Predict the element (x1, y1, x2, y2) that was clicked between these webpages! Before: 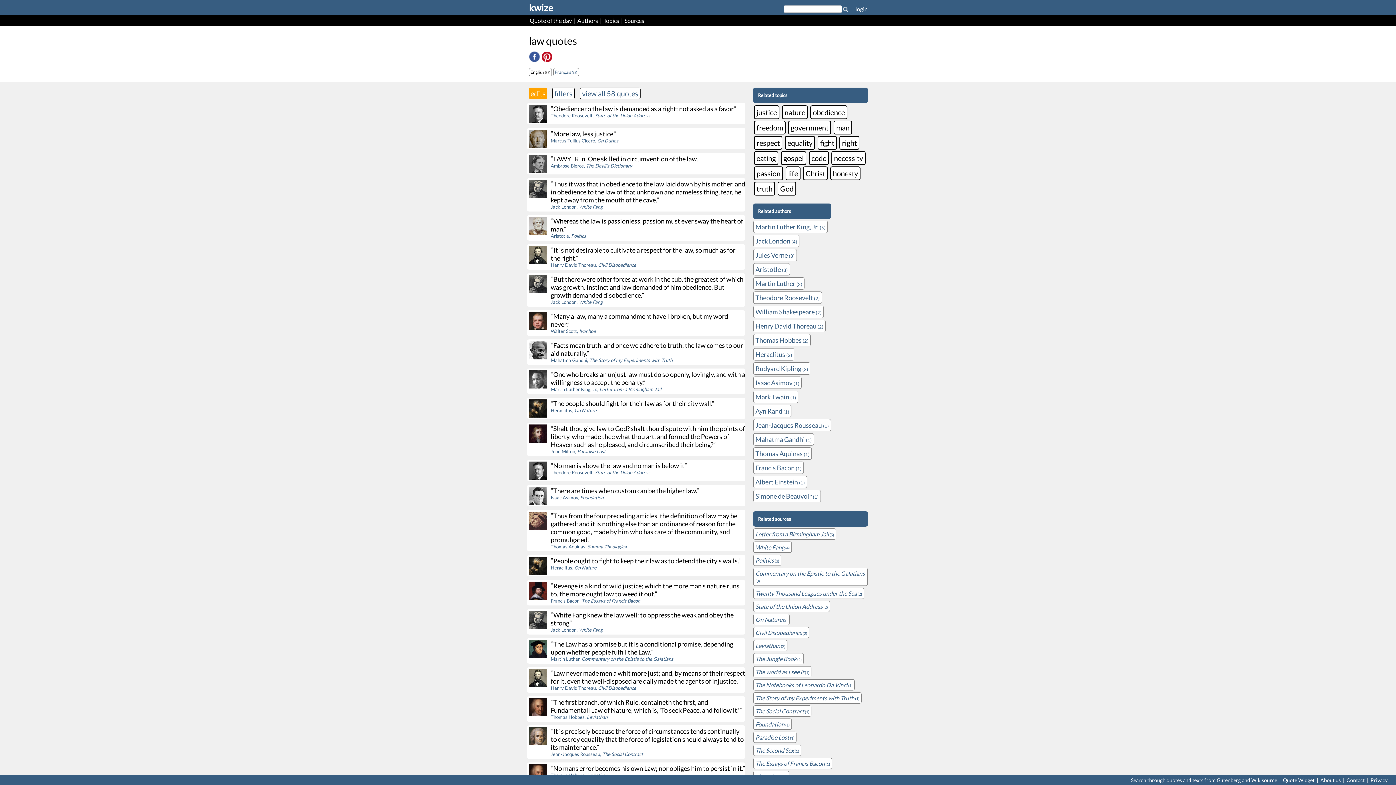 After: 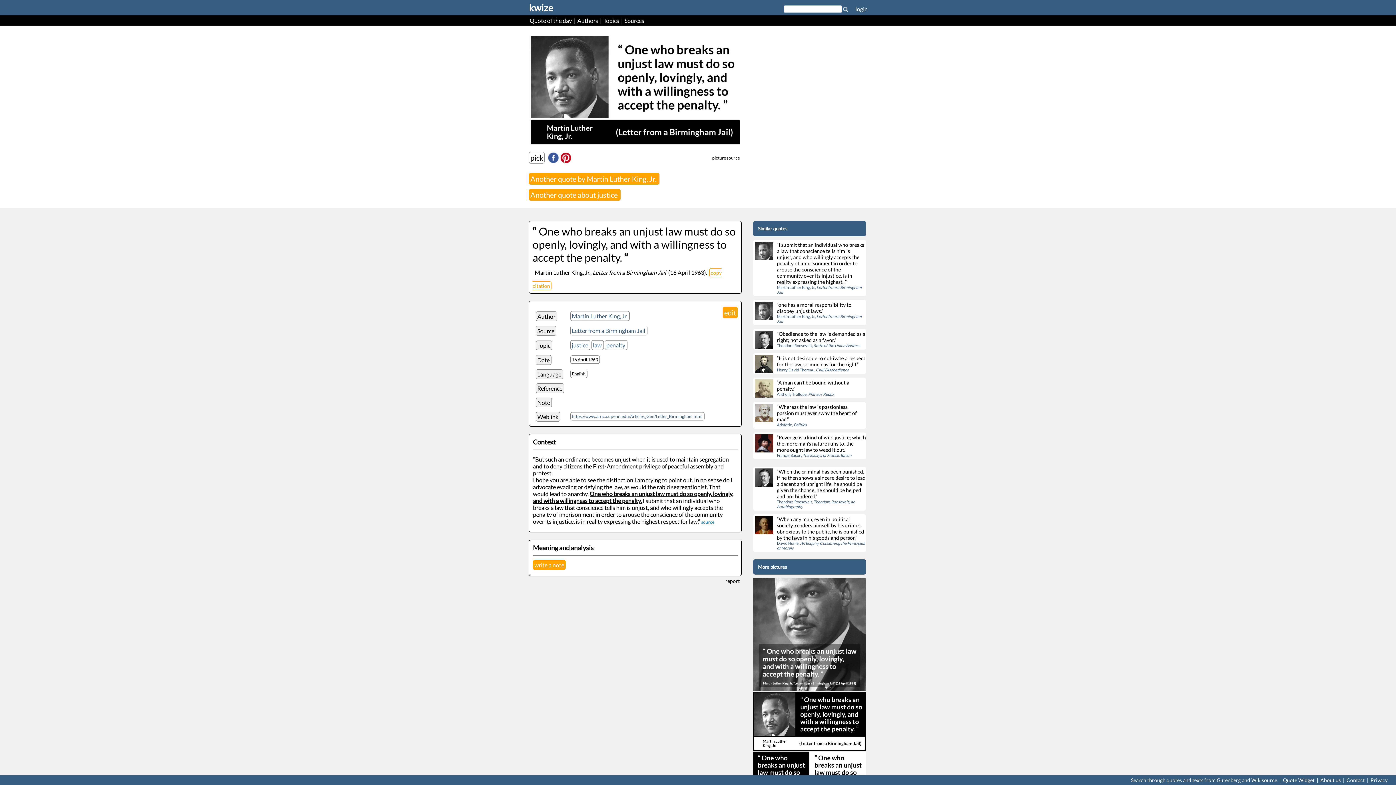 Action: label: 	“One who breaks an unjust law must do so openly, lovingly, and with a willingness to accept the penalty.”
Martin Luther King, Jr., Letter from a Birmingham Jail bbox: (527, 368, 745, 394)